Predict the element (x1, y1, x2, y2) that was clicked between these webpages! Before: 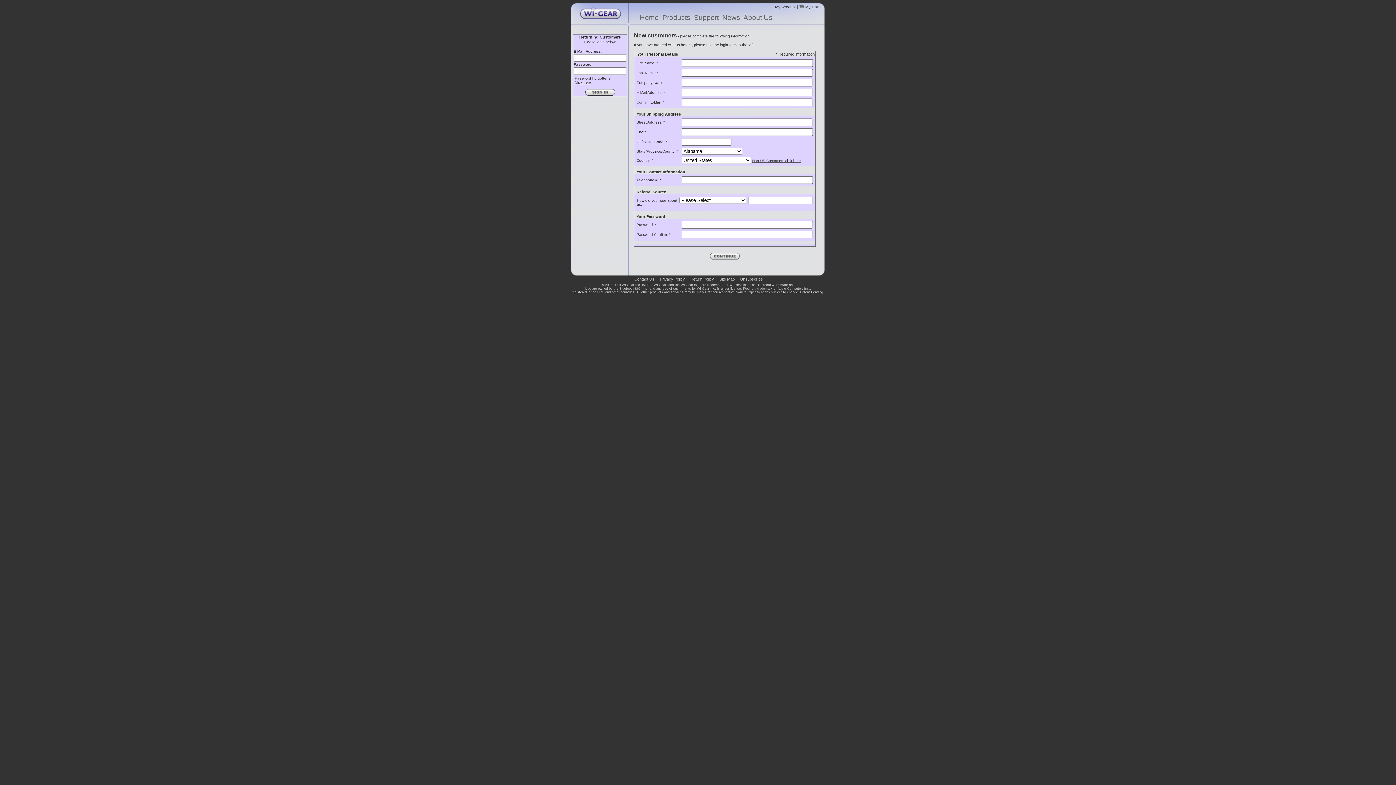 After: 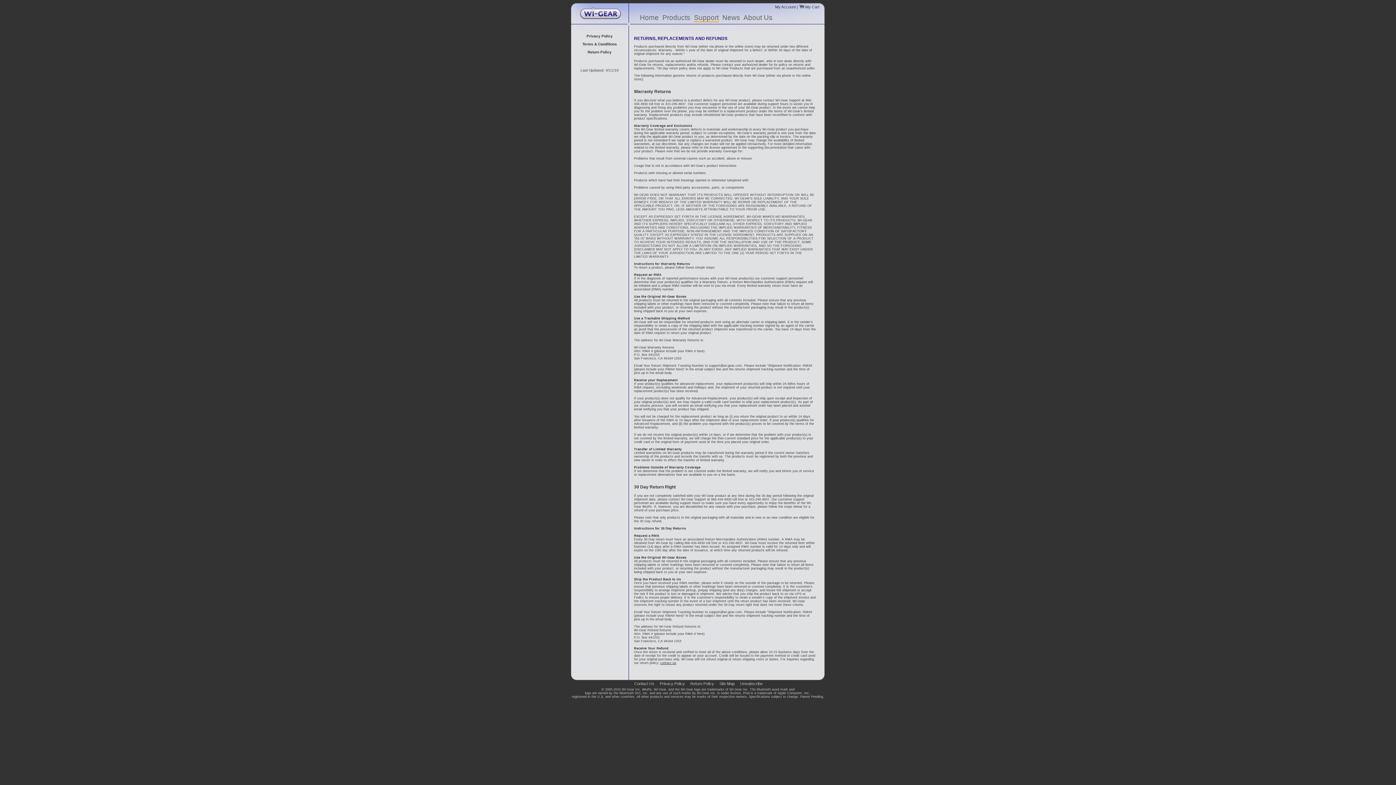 Action: bbox: (690, 277, 714, 281) label: Return Policy